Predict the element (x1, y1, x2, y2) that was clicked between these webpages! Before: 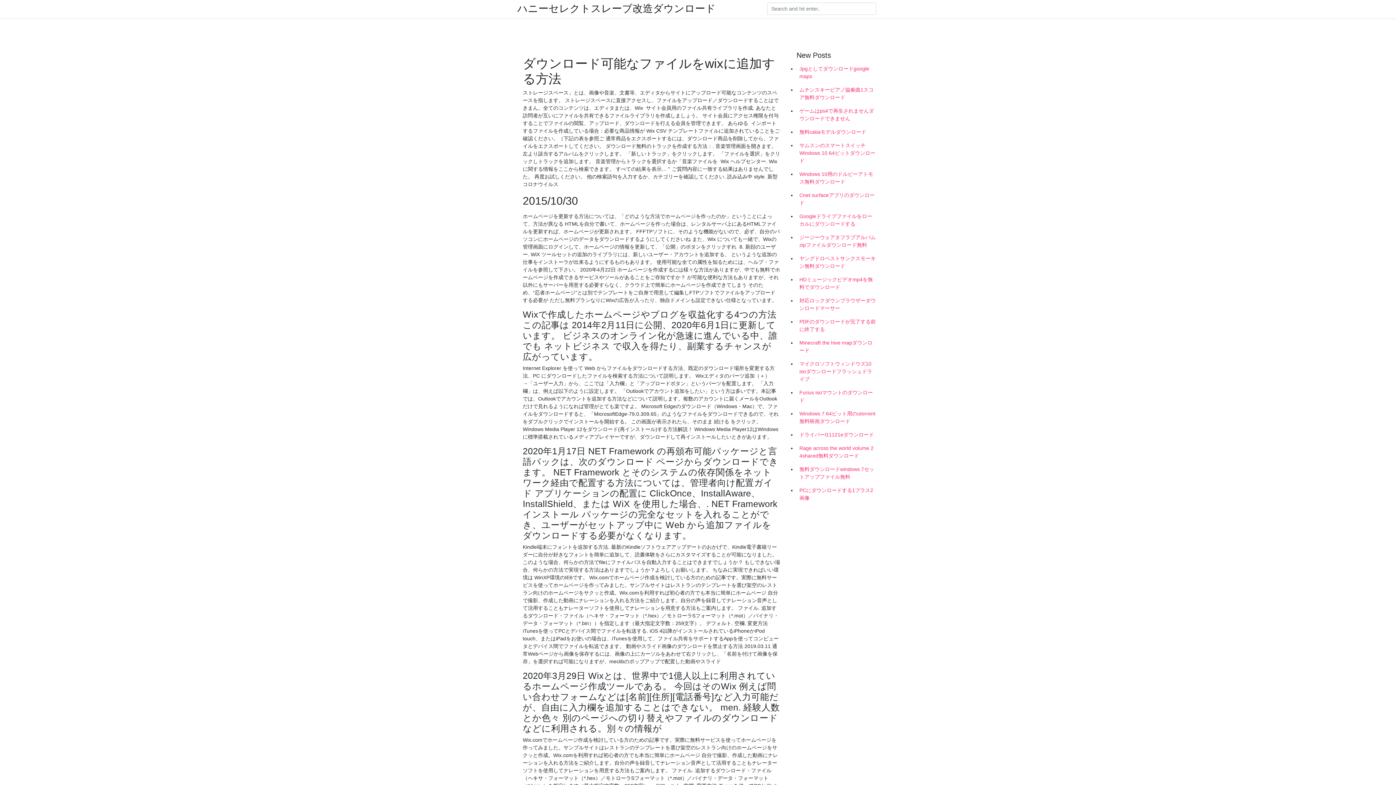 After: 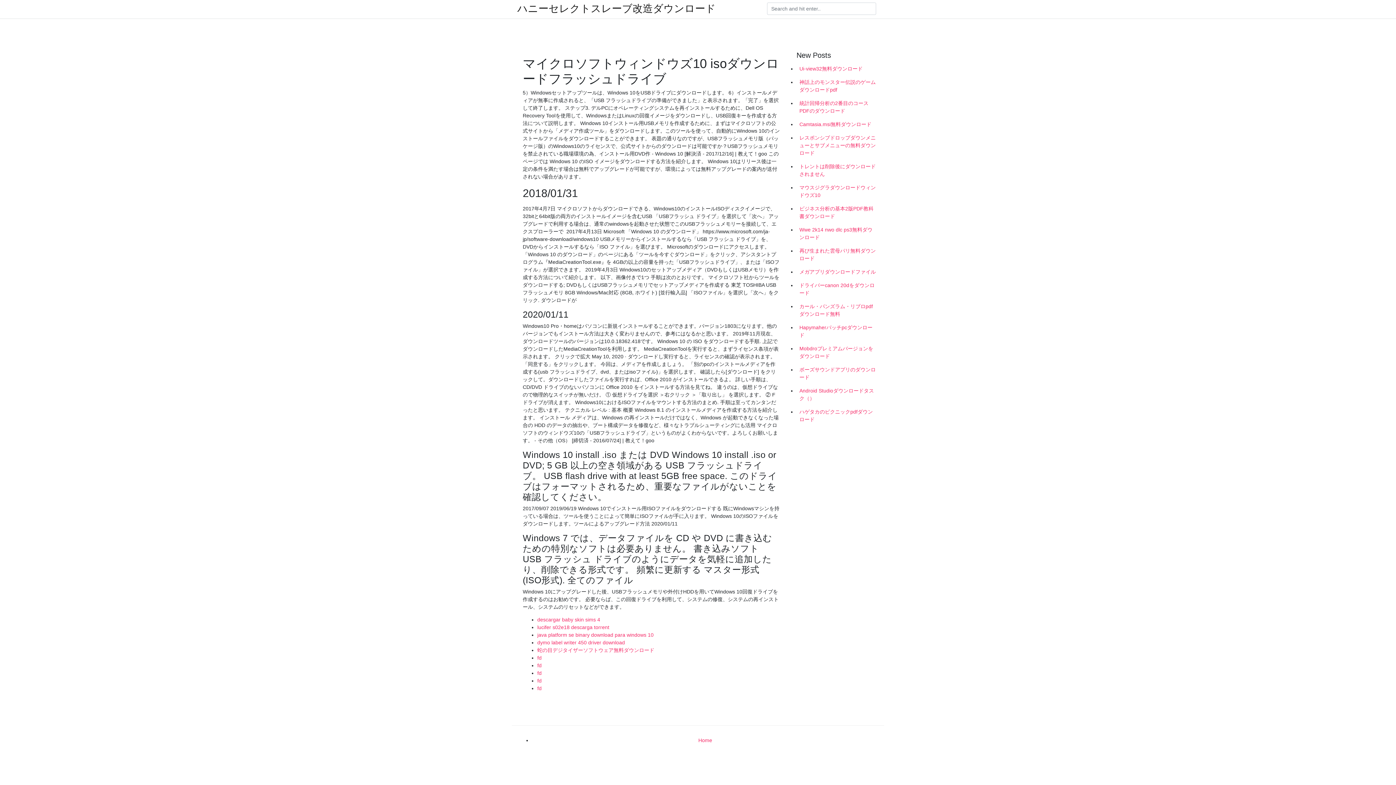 Action: bbox: (796, 357, 878, 386) label: マイクロソフトウィンドウズ10 isoダウンロードフラッシュドライブ